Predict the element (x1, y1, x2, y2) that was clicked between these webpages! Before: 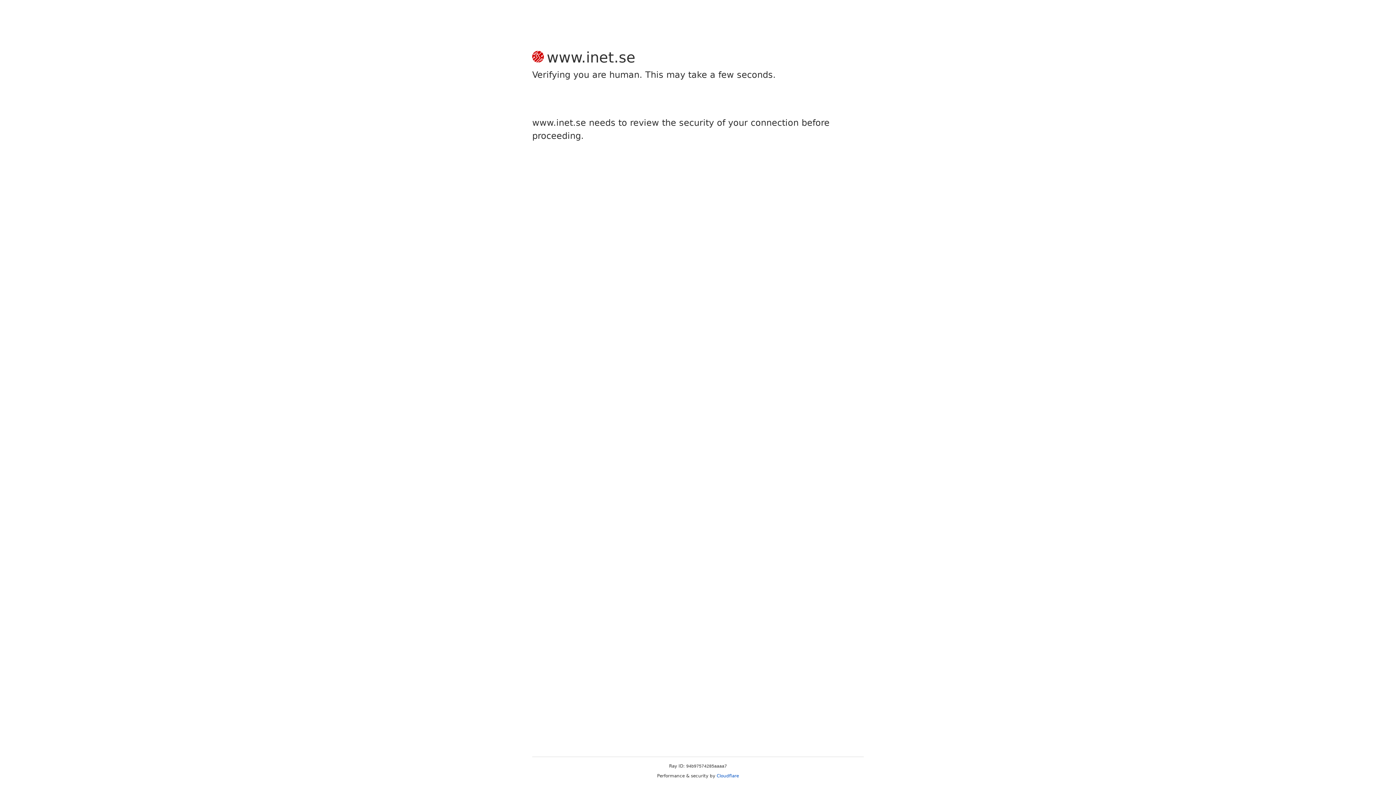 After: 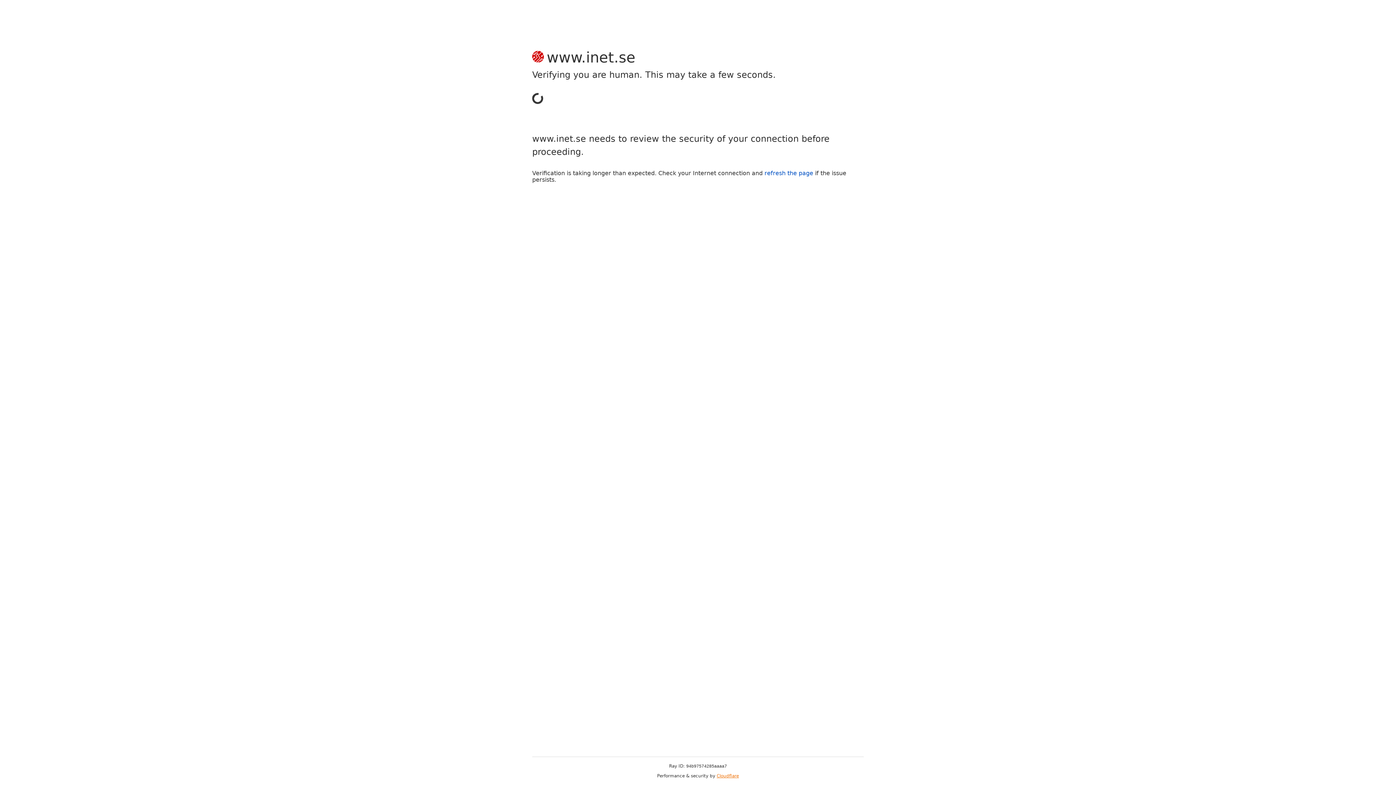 Action: bbox: (716, 773, 739, 778) label: Cloudflare